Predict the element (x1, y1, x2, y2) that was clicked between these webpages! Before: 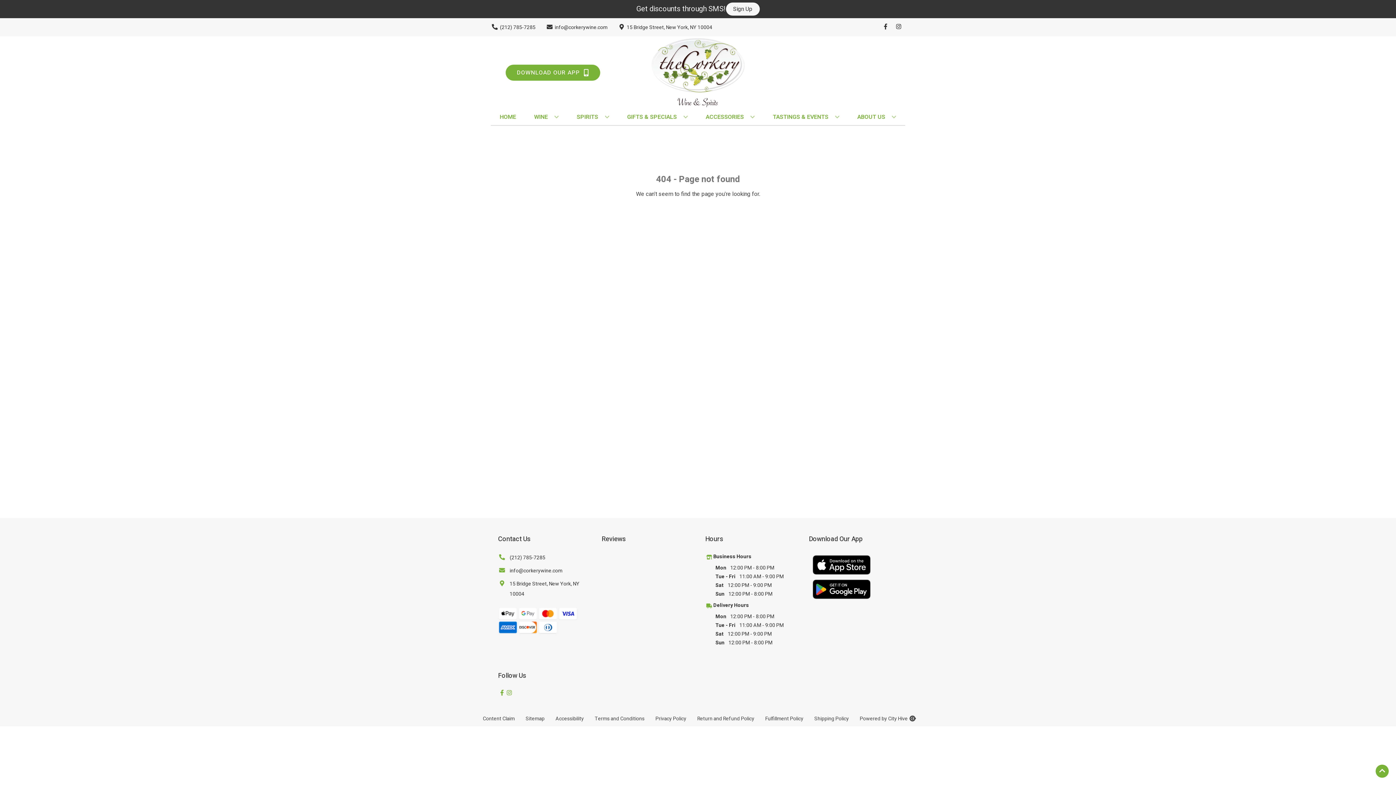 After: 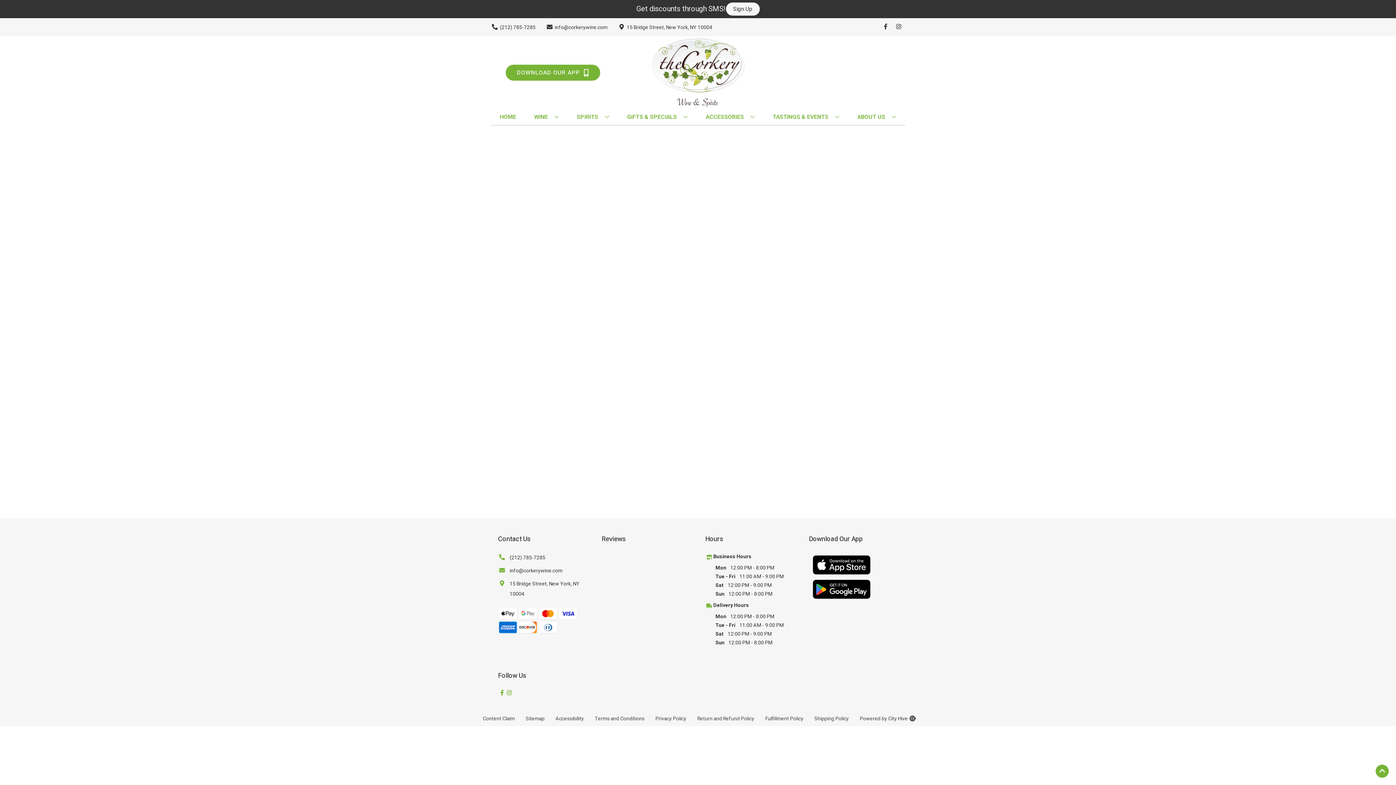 Action: label: Delivery Hours bbox: (713, 601, 749, 609)